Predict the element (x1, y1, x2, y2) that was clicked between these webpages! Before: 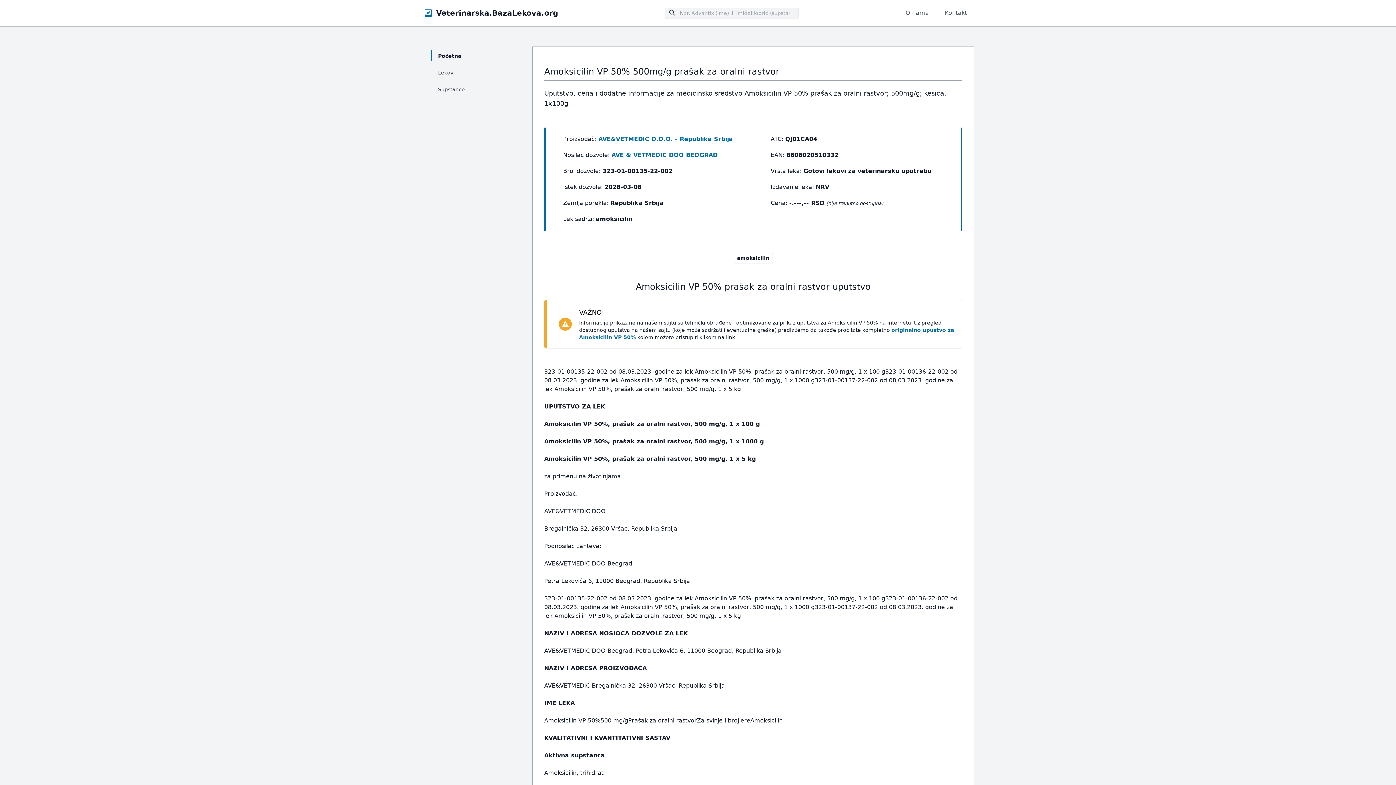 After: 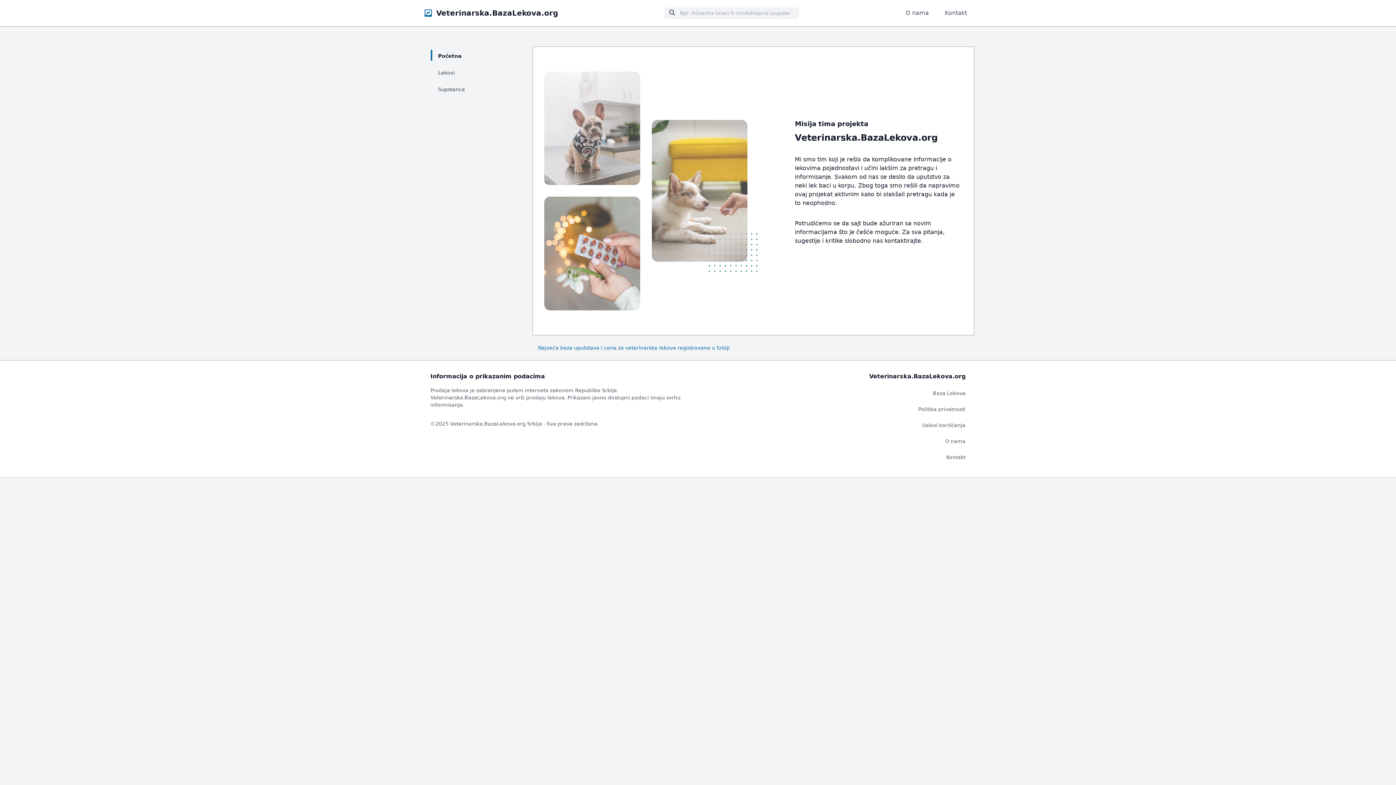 Action: bbox: (436, 8, 558, 18) label: Veterinarska.BazaLekova.org